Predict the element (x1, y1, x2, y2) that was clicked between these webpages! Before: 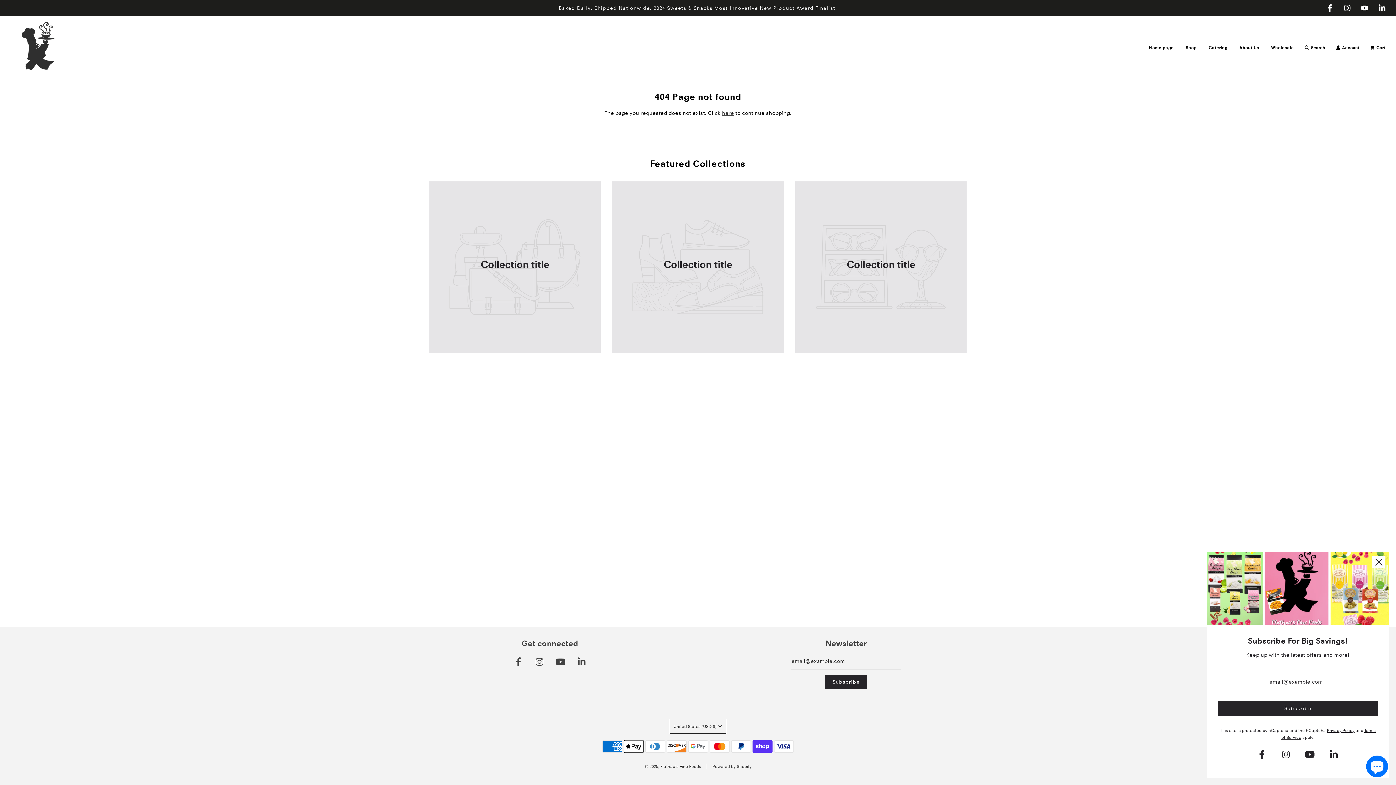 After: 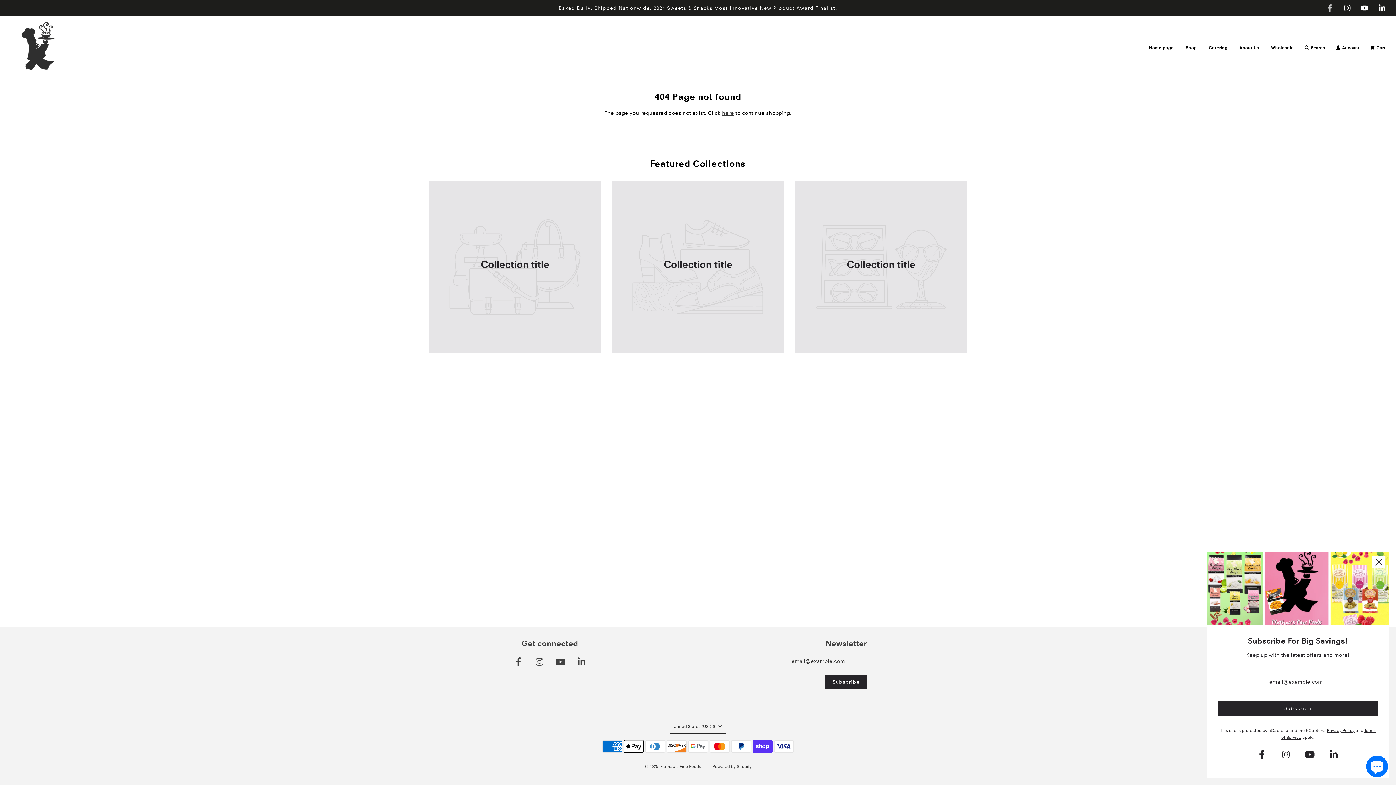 Action: bbox: (1322, 0, 1338, 16)